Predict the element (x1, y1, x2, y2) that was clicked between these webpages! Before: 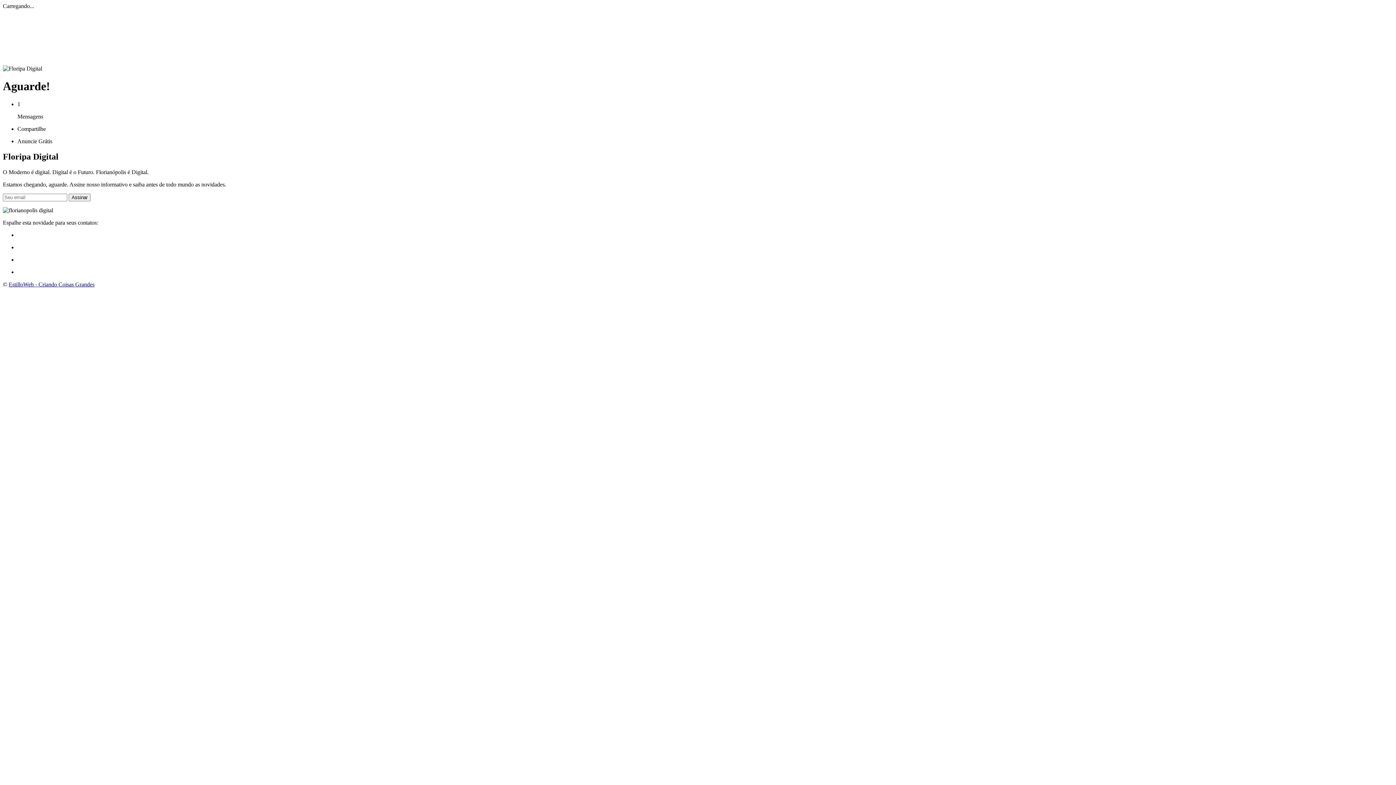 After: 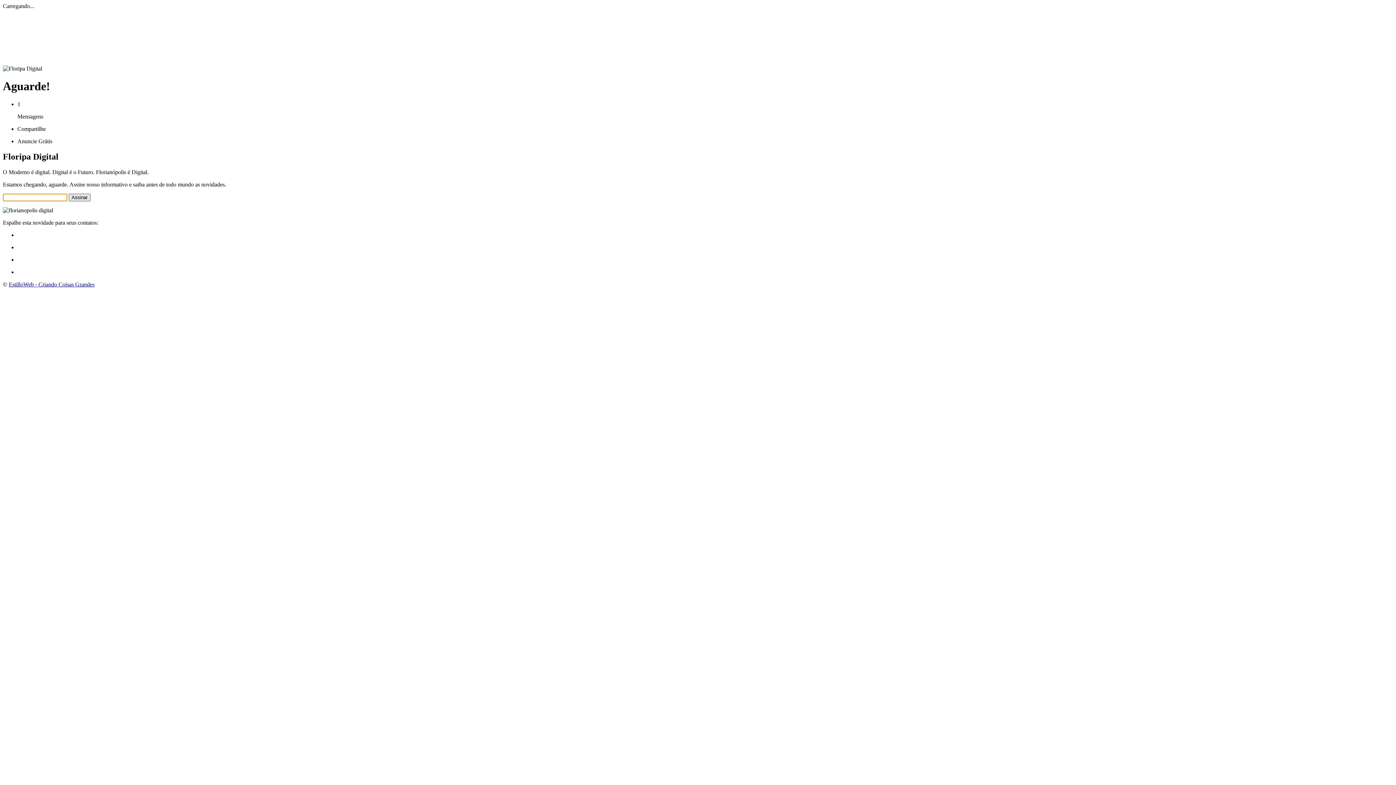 Action: bbox: (68, 193, 90, 201) label: Assinar